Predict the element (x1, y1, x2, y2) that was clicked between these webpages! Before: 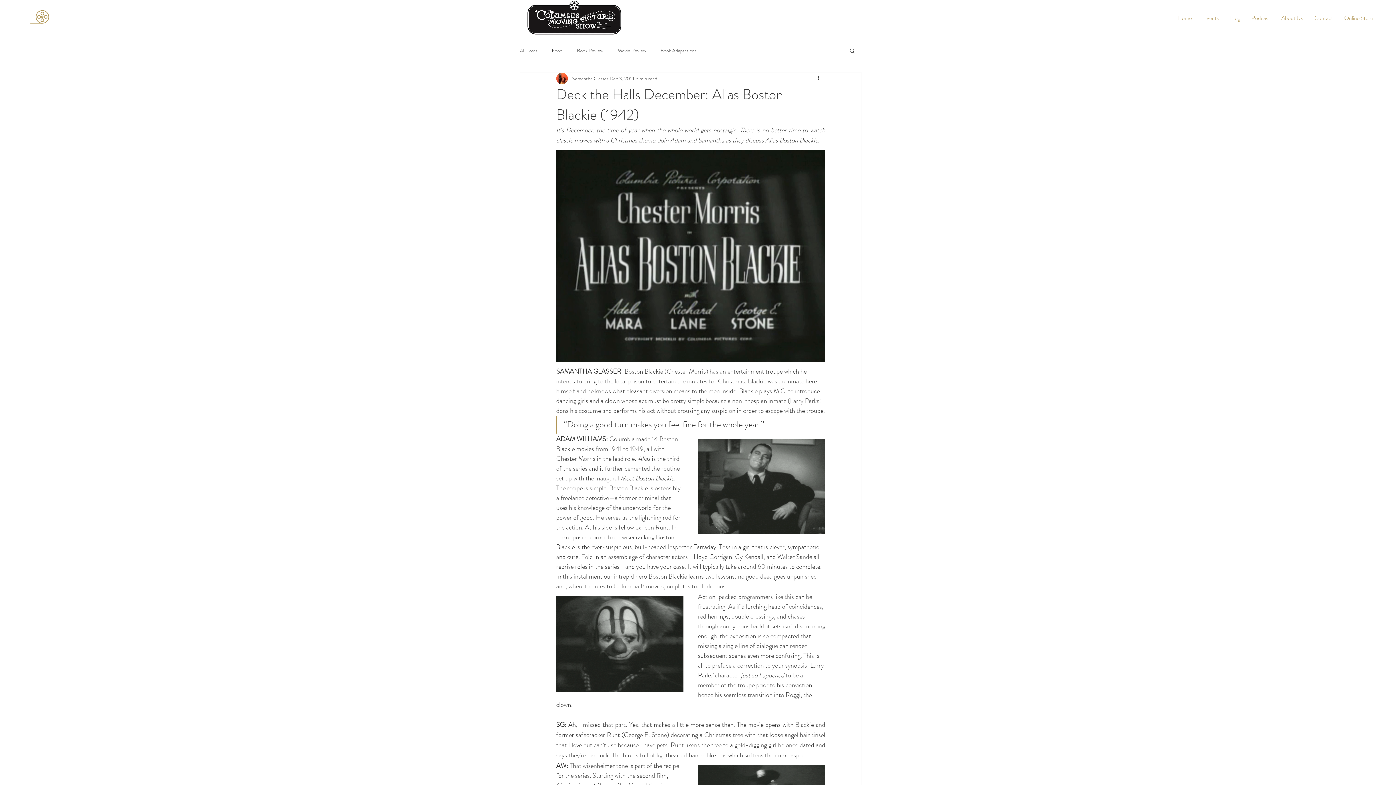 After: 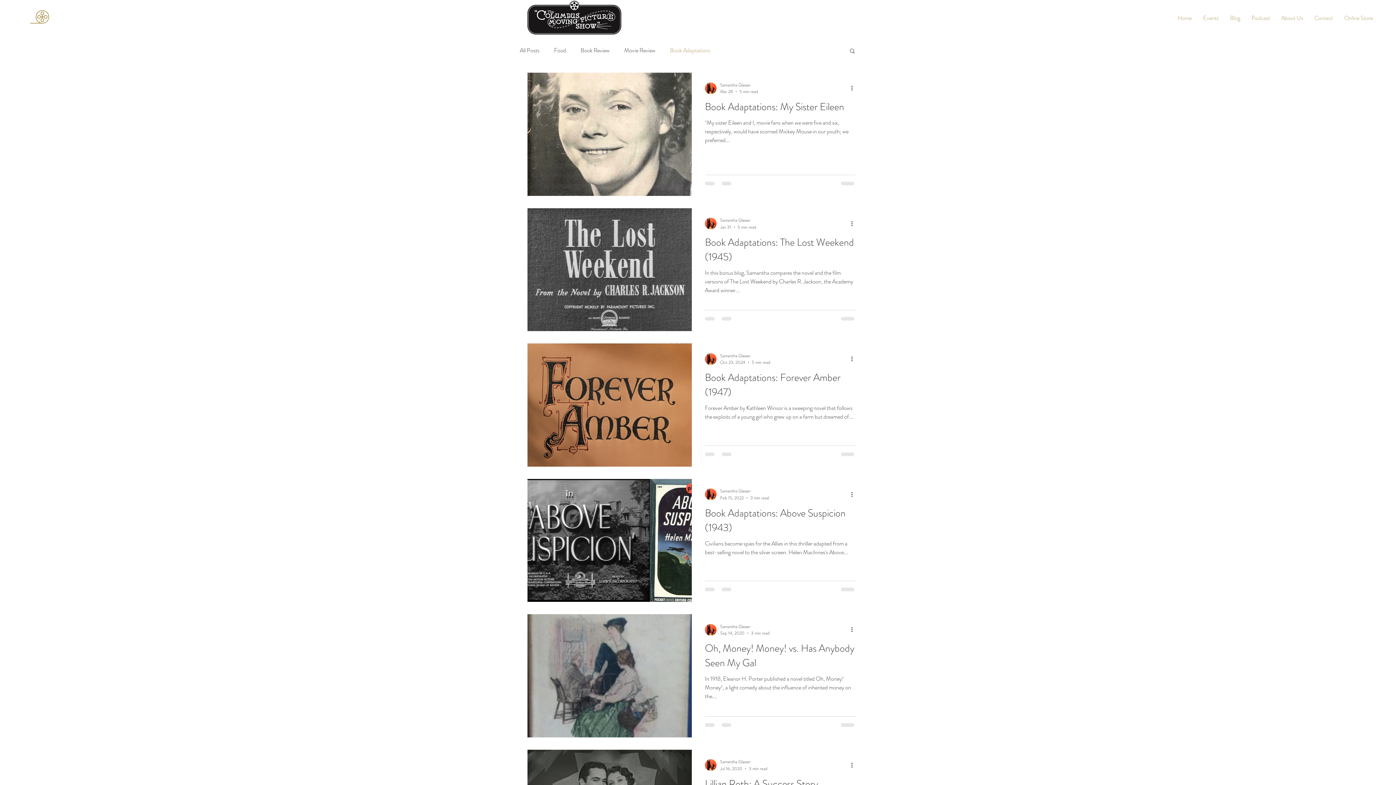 Action: bbox: (660, 47, 696, 54) label: Book Adaptations